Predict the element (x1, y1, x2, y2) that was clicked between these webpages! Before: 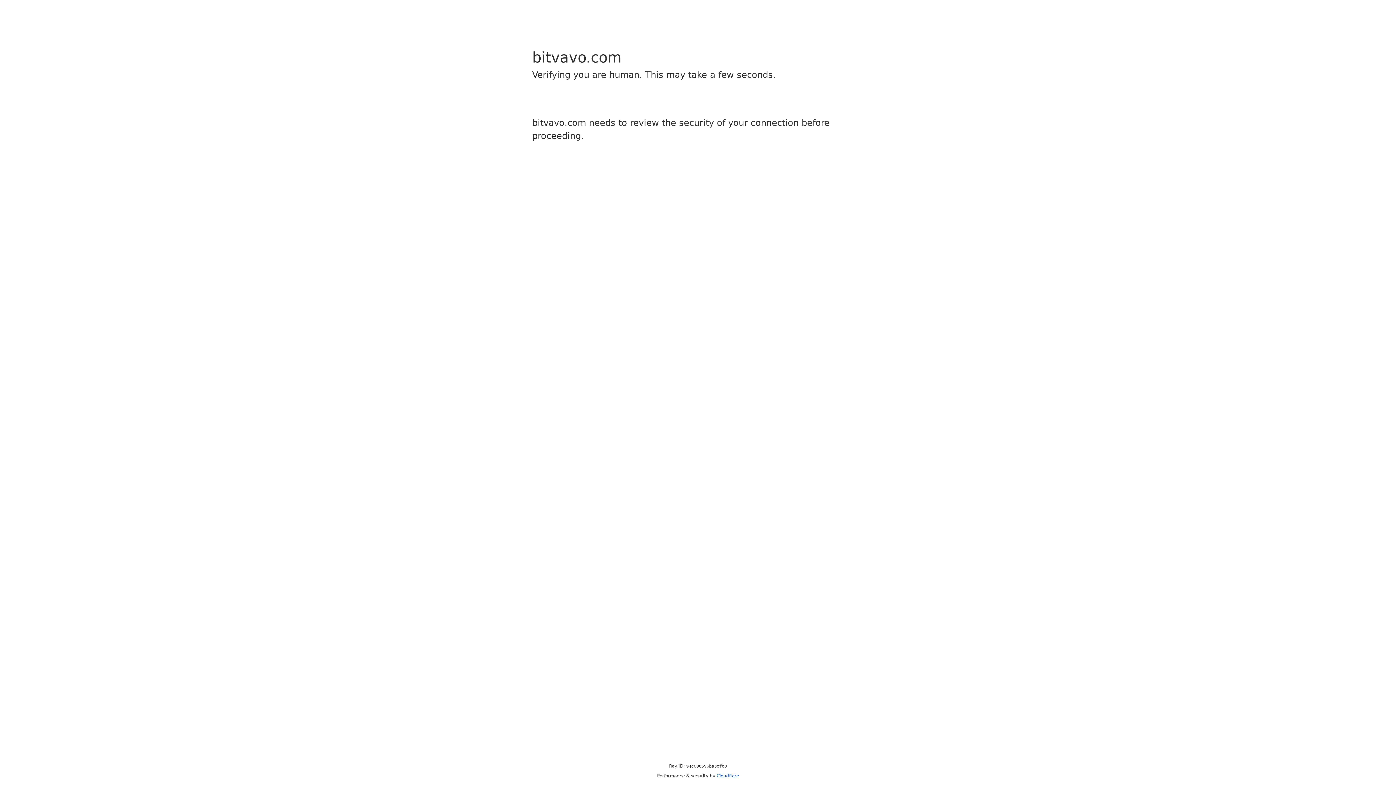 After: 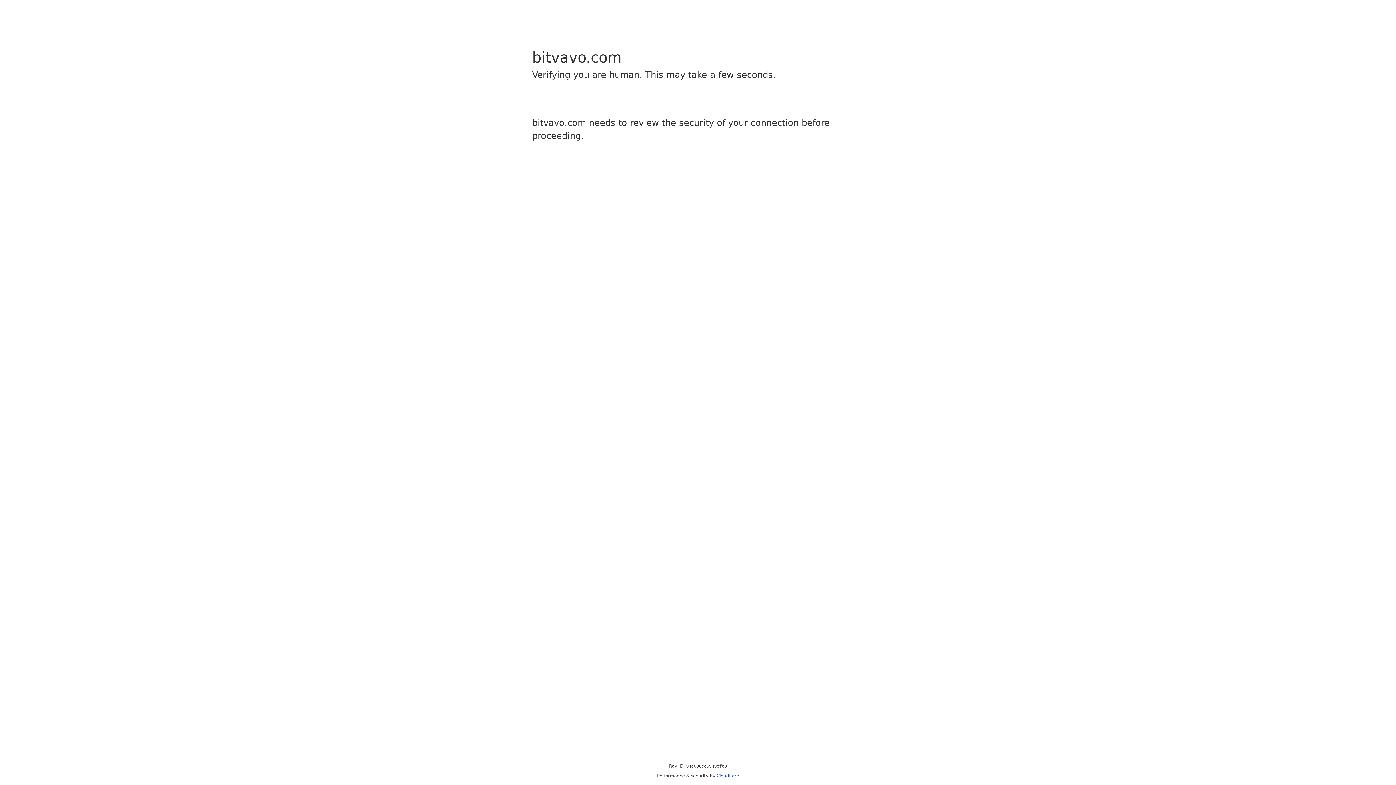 Action: bbox: (716, 773, 739, 778) label: Cloudflare